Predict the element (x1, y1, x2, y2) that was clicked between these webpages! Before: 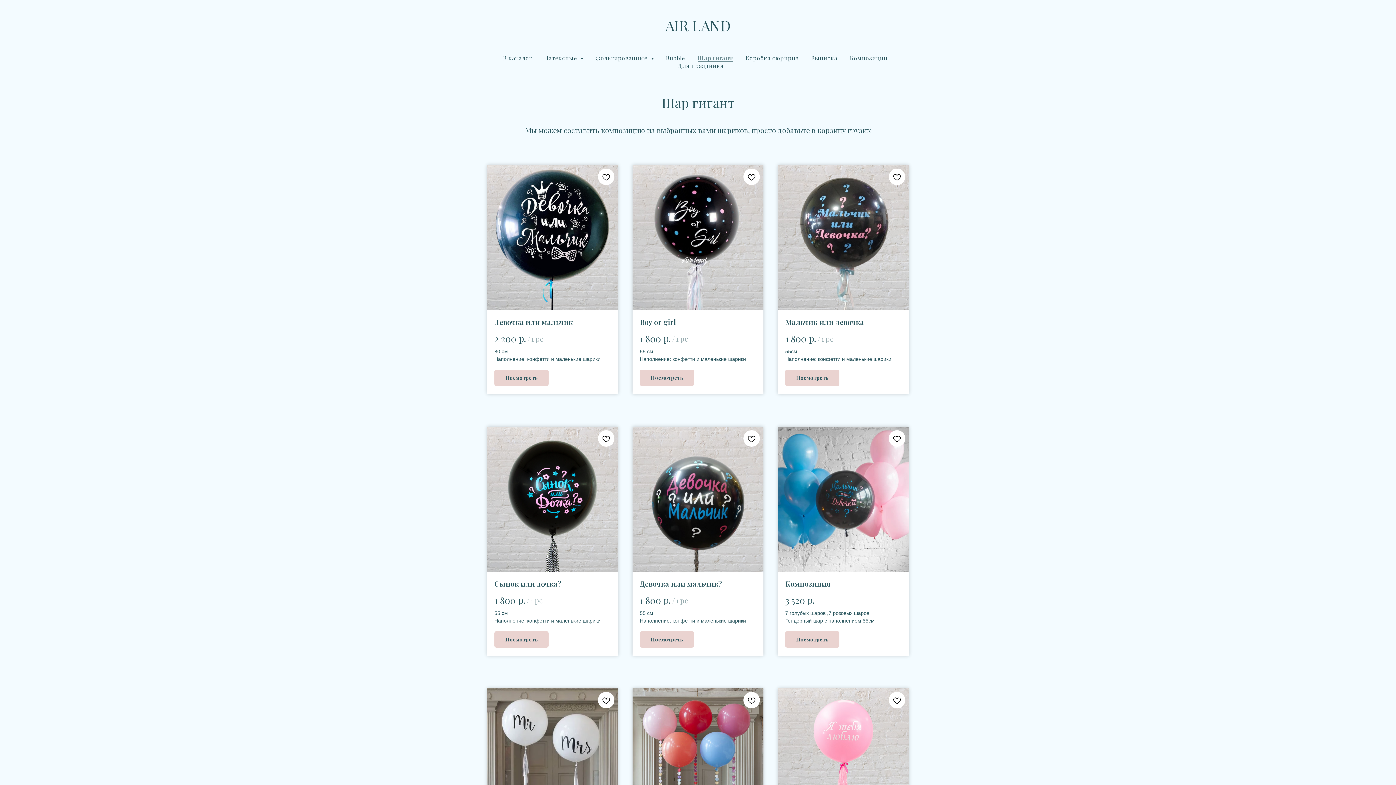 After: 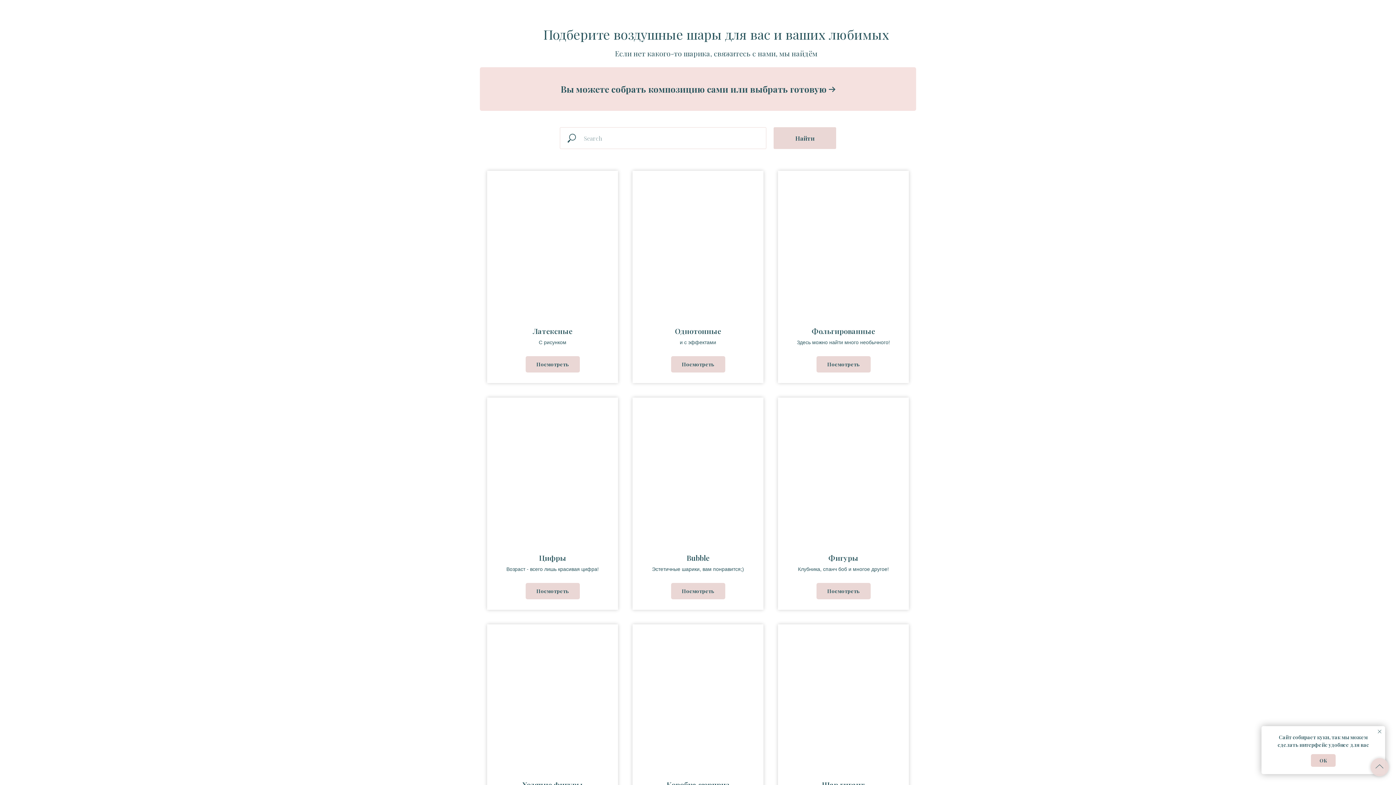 Action: bbox: (503, 54, 532, 61) label: В каталог